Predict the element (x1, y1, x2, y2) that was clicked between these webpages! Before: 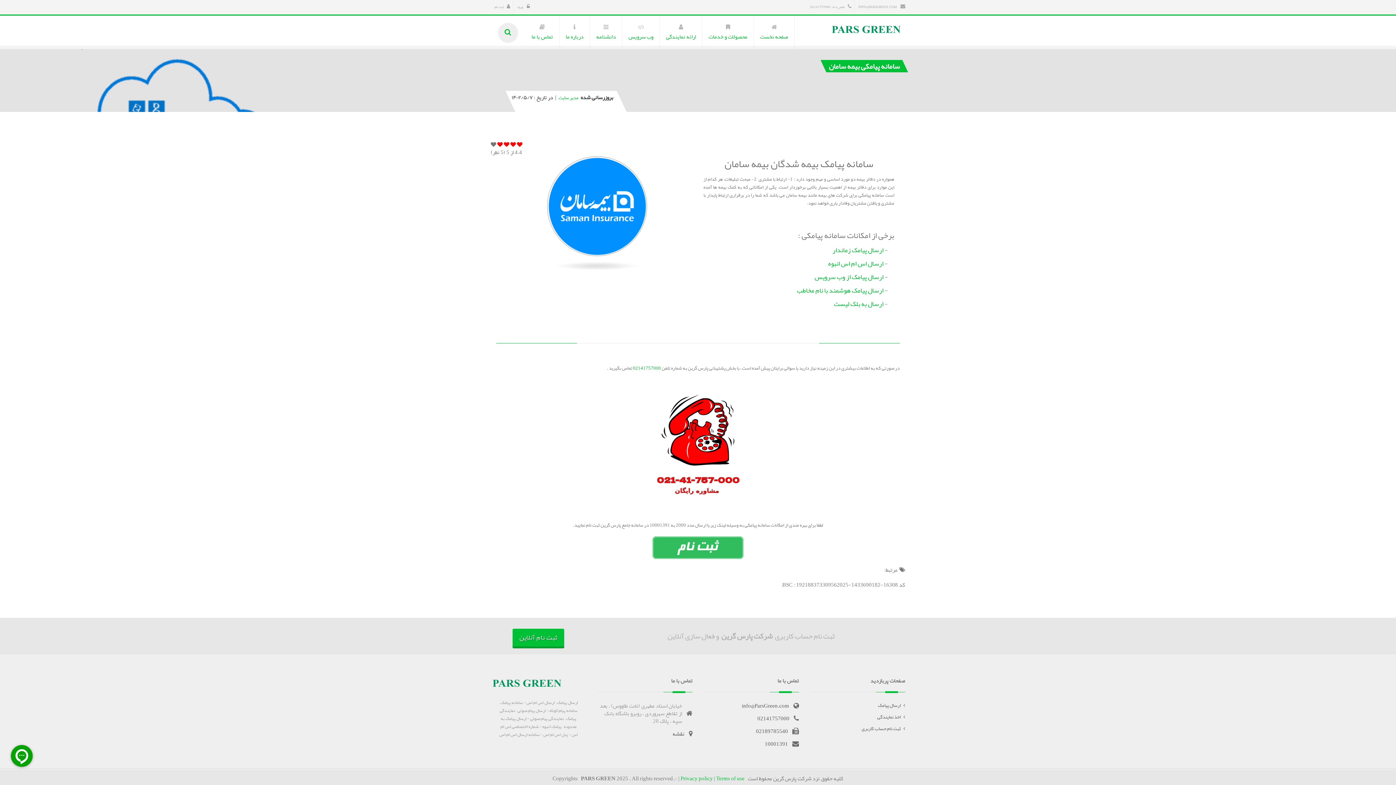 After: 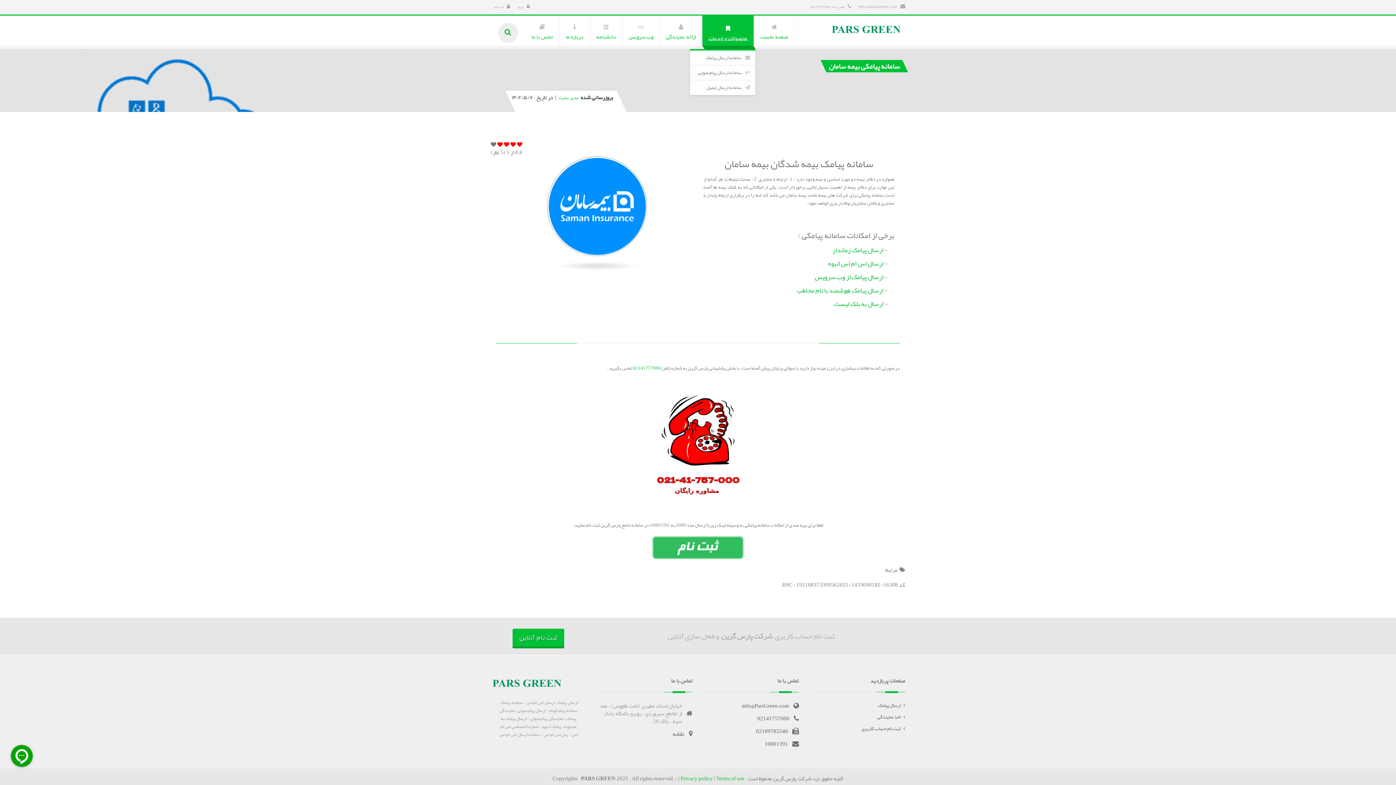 Action: label: محصولات و خدمات bbox: (702, 15, 753, 45)